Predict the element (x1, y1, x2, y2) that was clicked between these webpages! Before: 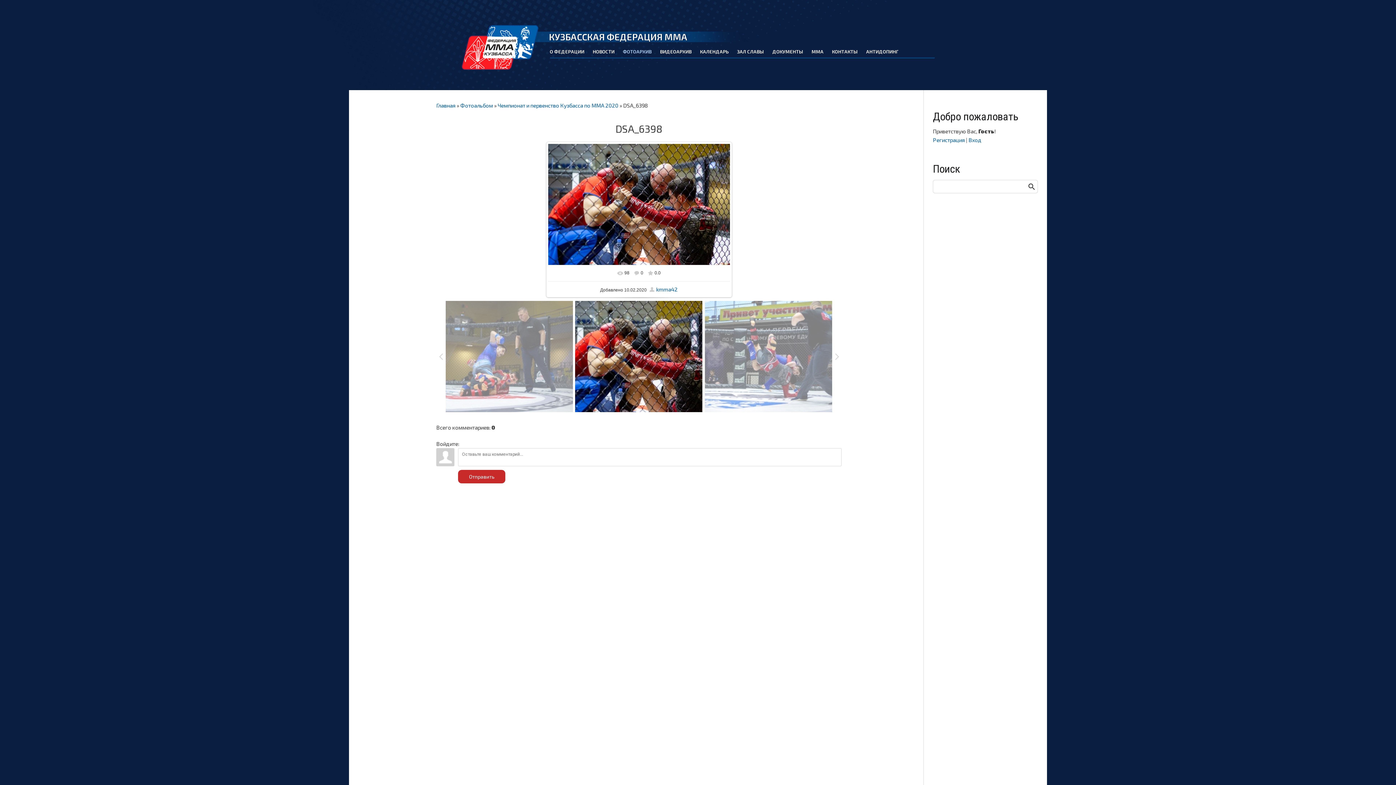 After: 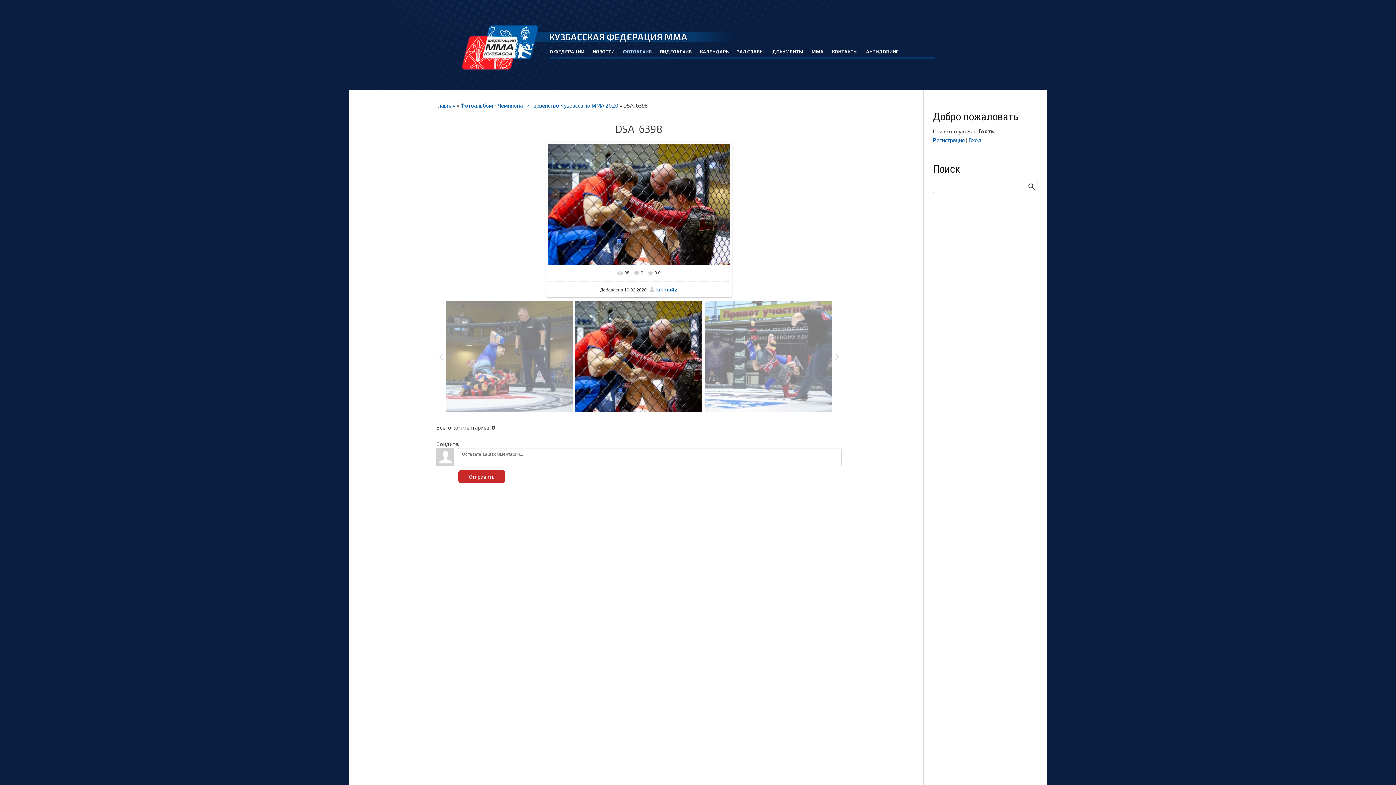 Action: bbox: (574, 301, 703, 412)